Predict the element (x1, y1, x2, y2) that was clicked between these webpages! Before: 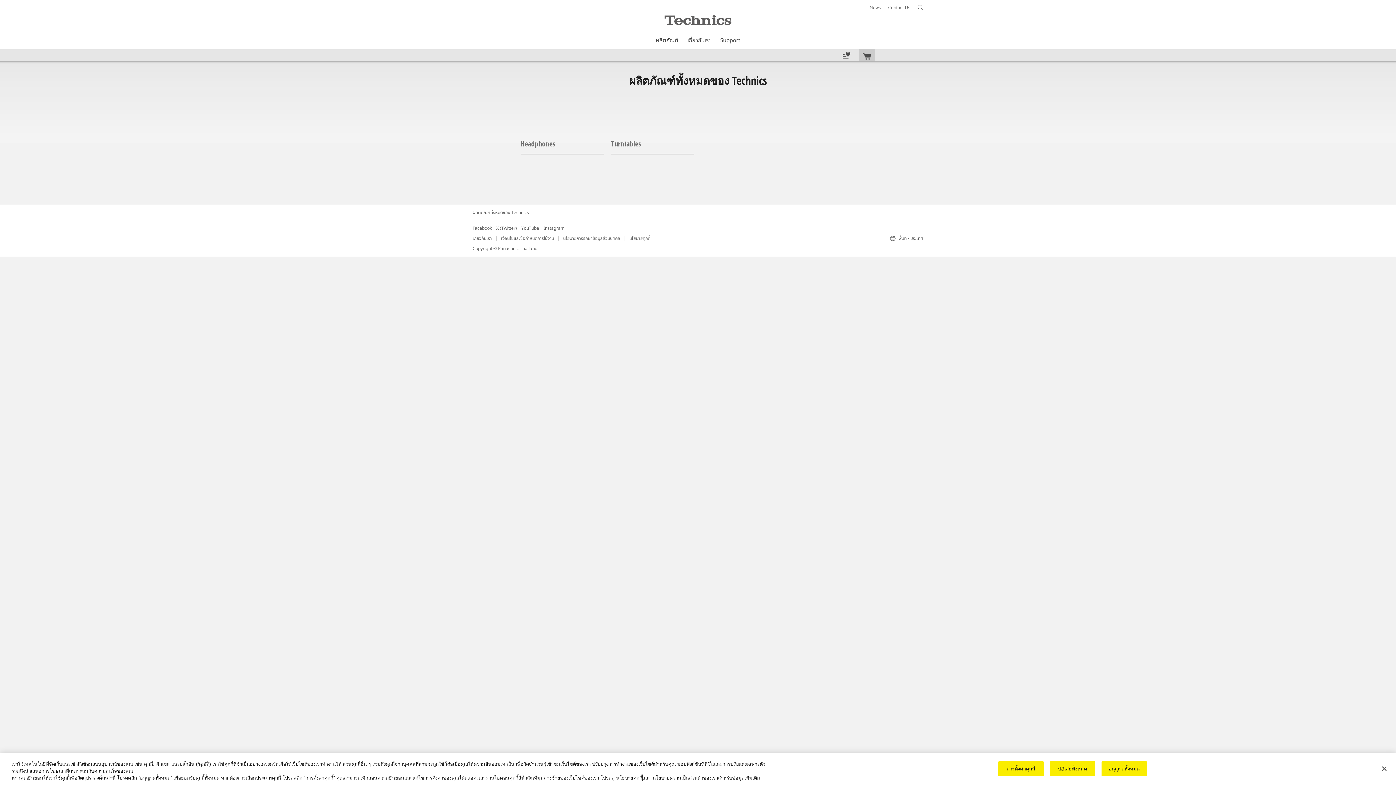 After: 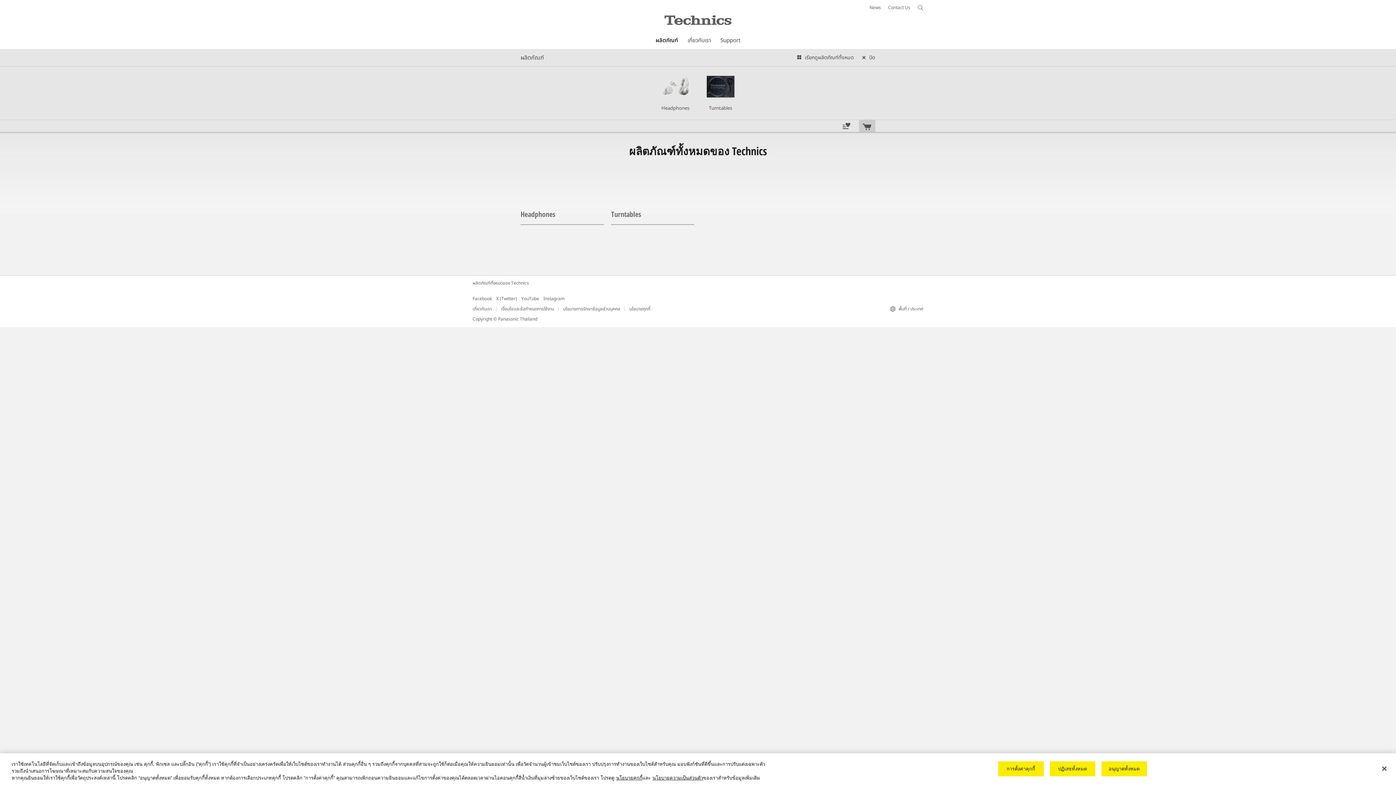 Action: label: ผลิตภัณฑ์ bbox: (656, 36, 678, 44)